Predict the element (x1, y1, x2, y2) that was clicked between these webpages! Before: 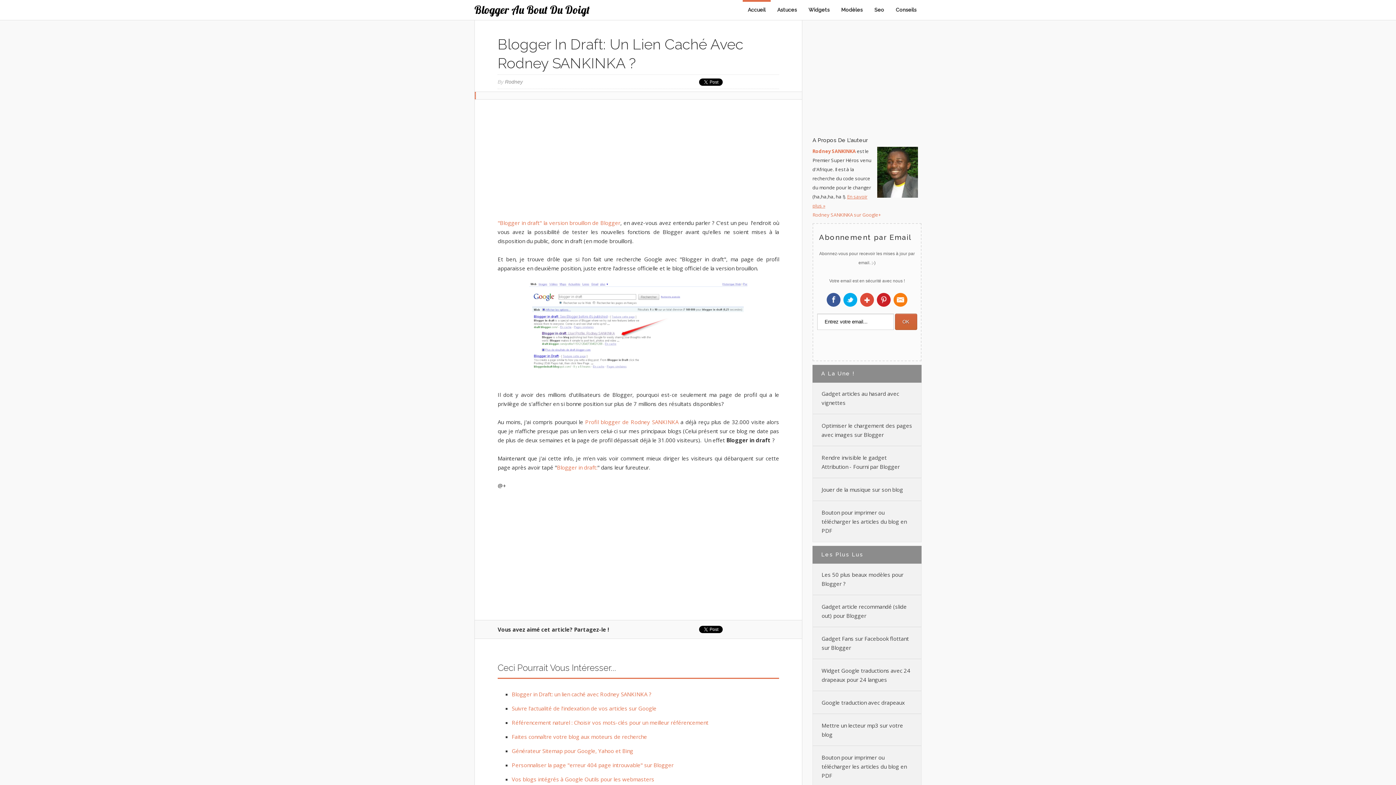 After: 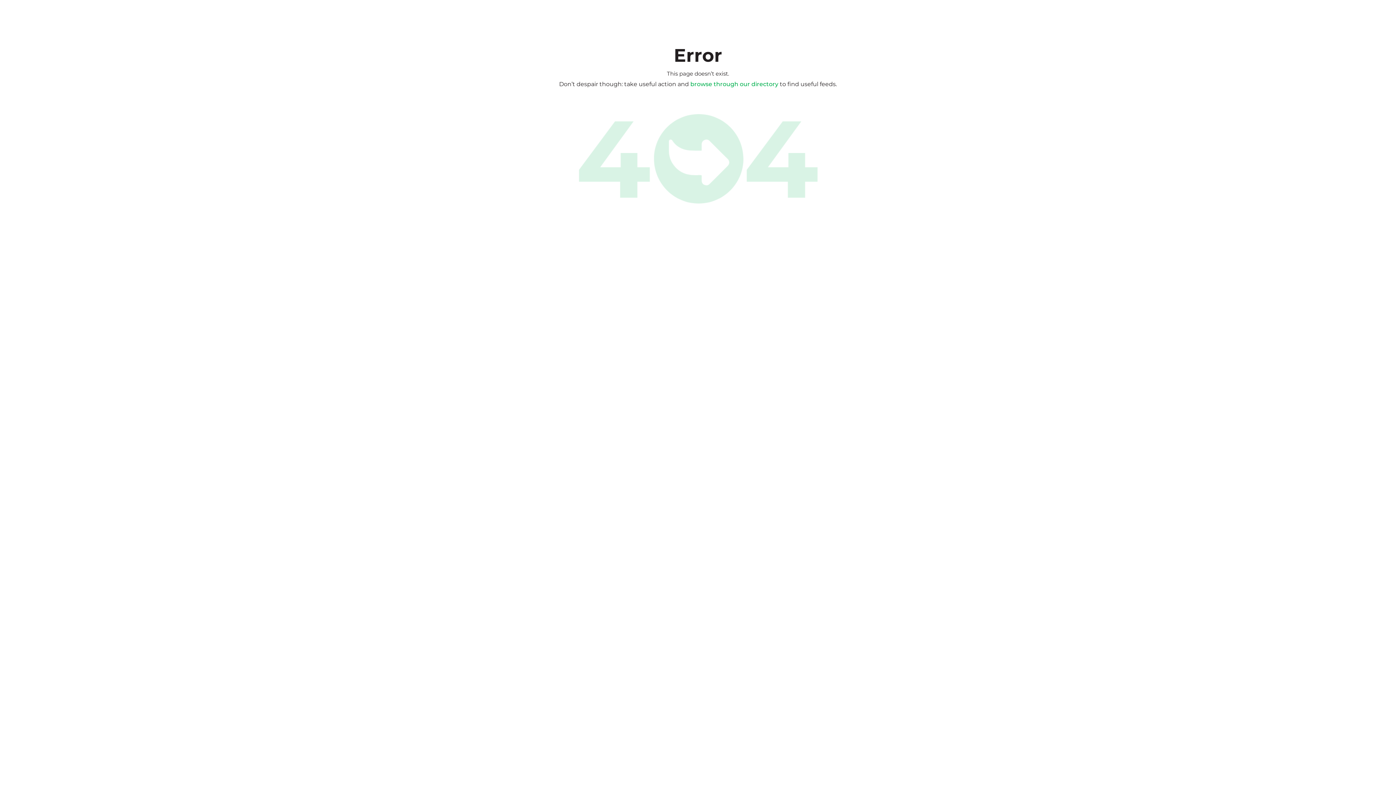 Action: bbox: (893, 293, 907, 306) label: RSS